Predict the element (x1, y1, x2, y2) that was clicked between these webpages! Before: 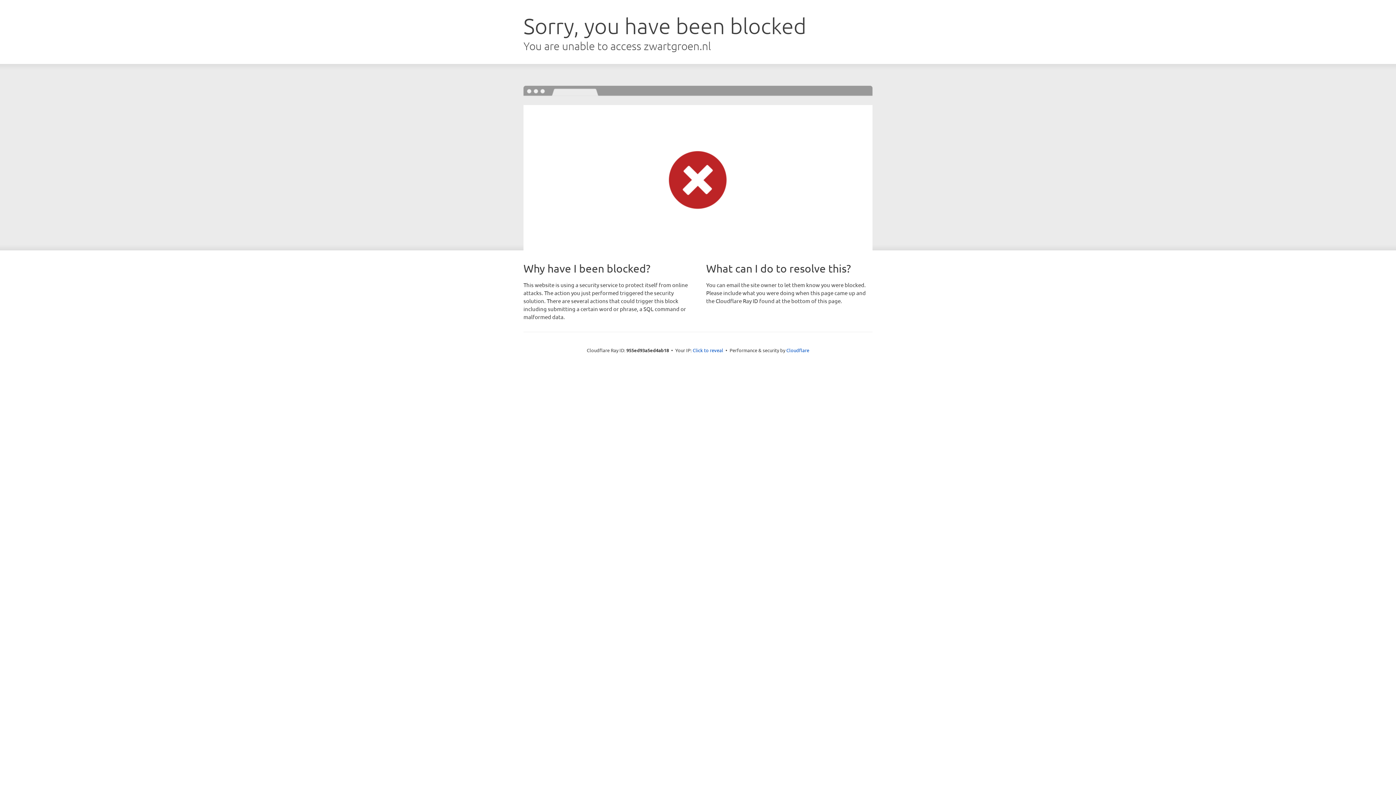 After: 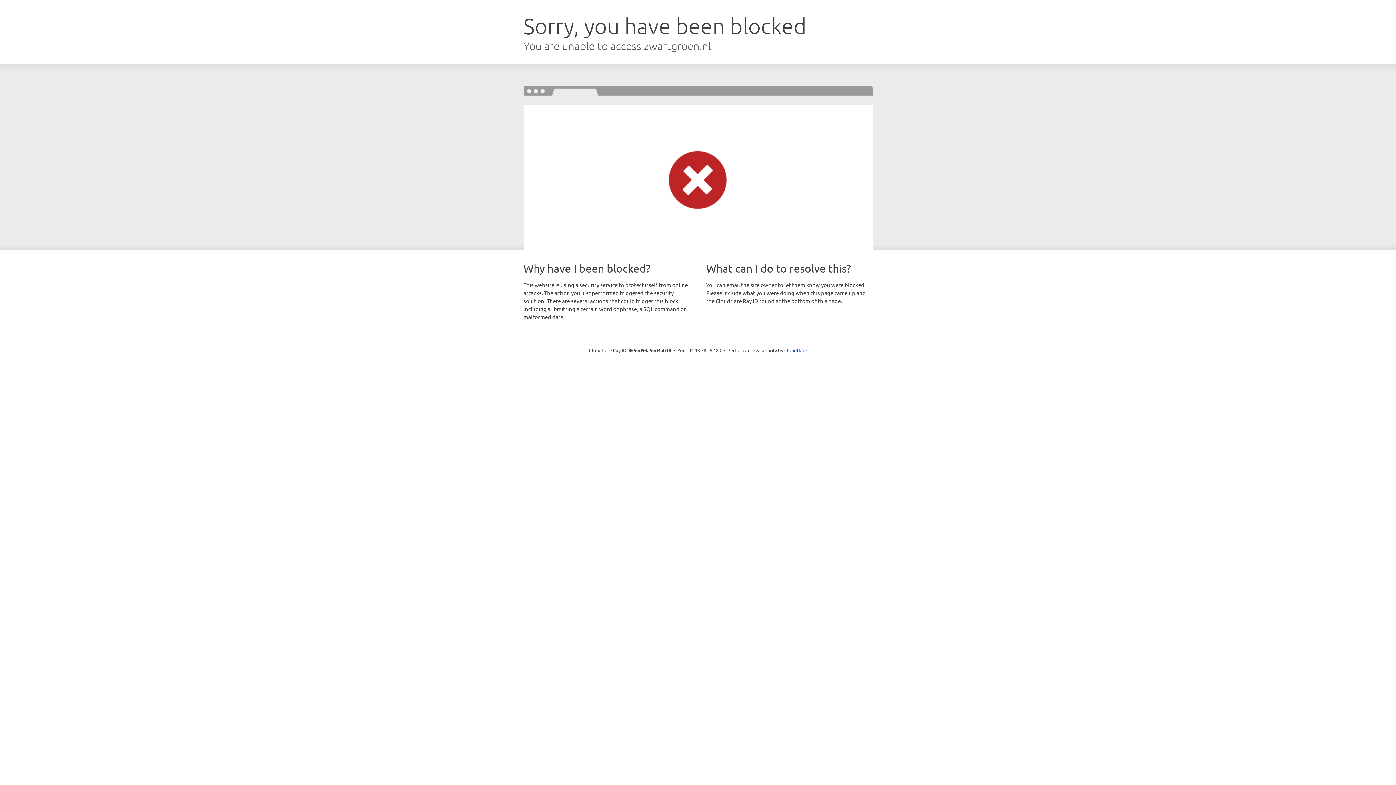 Action: bbox: (692, 346, 723, 353) label: Click to reveal